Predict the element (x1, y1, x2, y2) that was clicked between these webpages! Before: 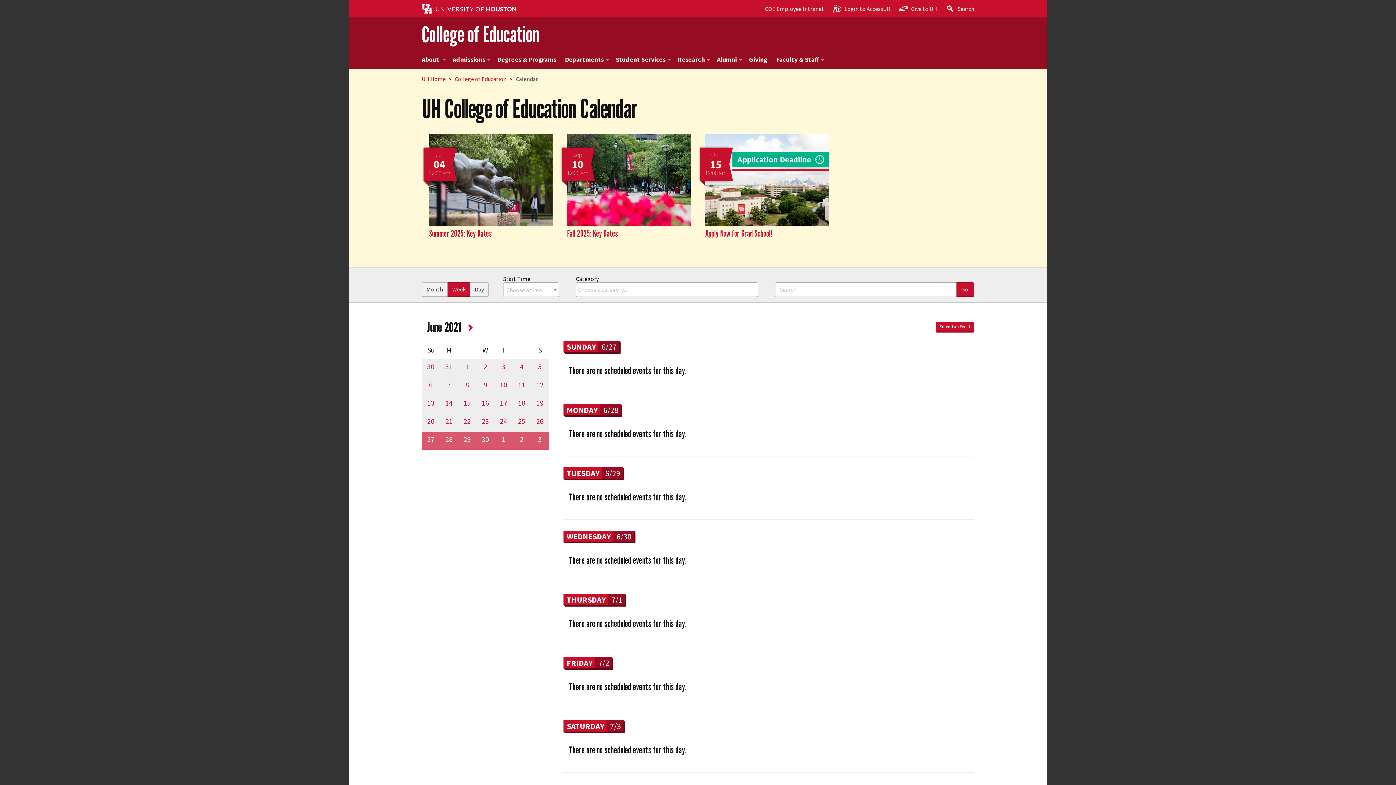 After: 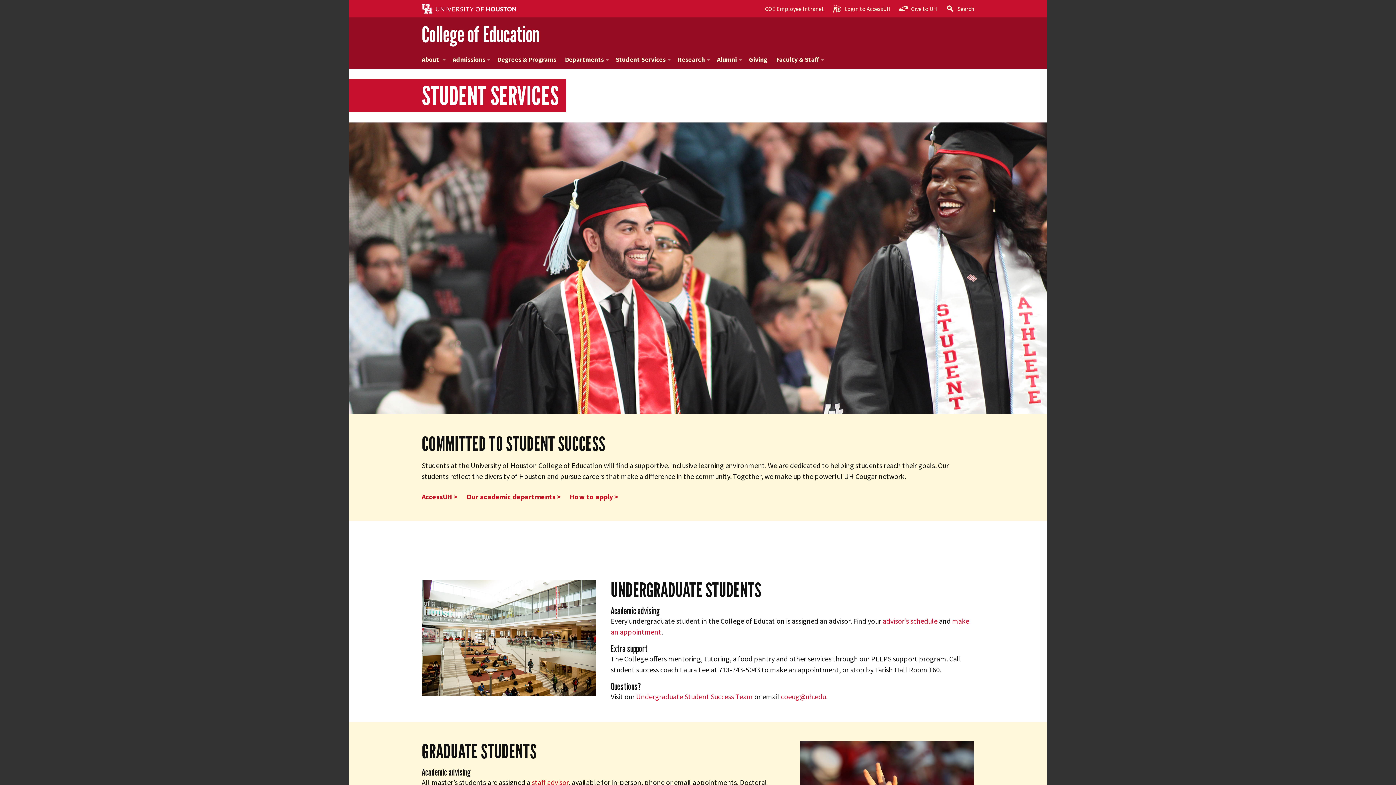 Action: bbox: (611, 50, 673, 68) label: Student Services